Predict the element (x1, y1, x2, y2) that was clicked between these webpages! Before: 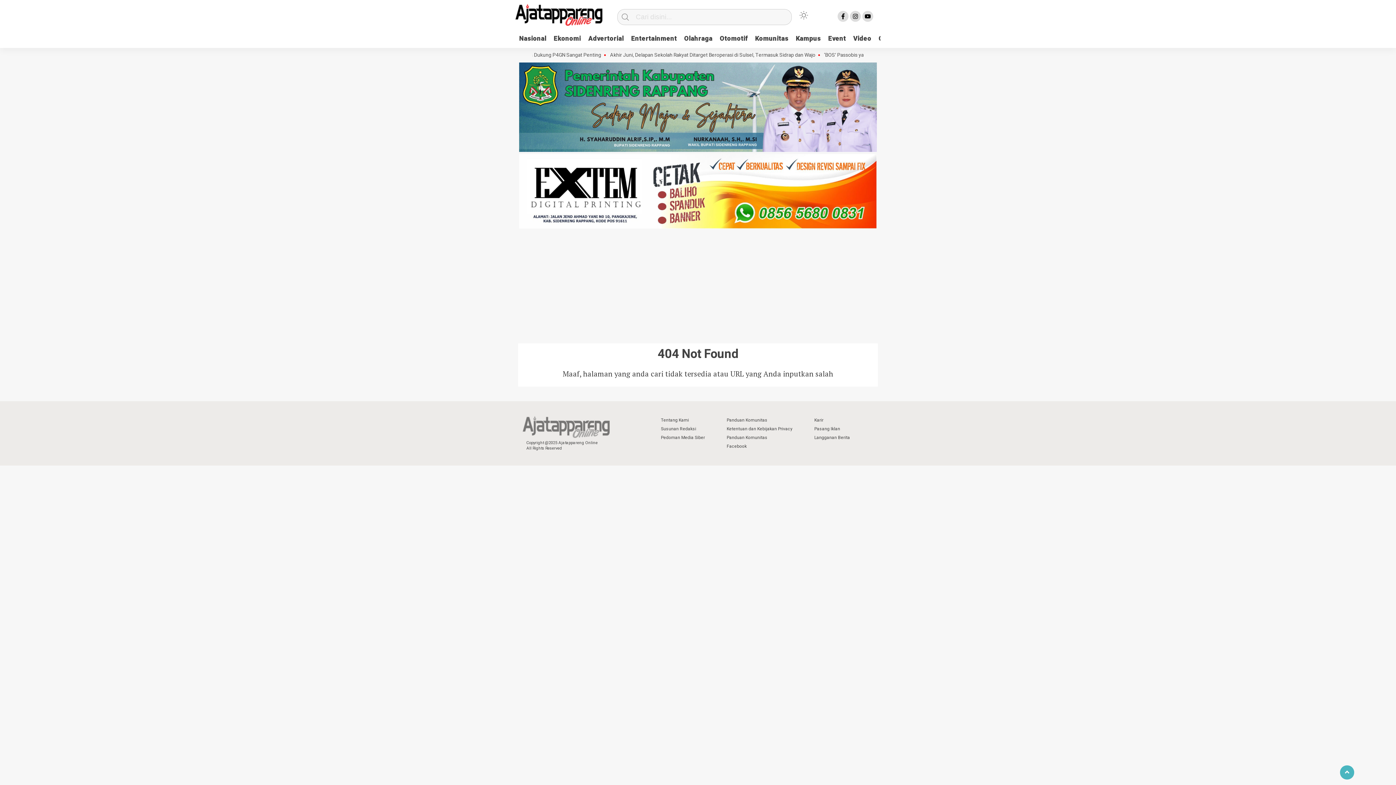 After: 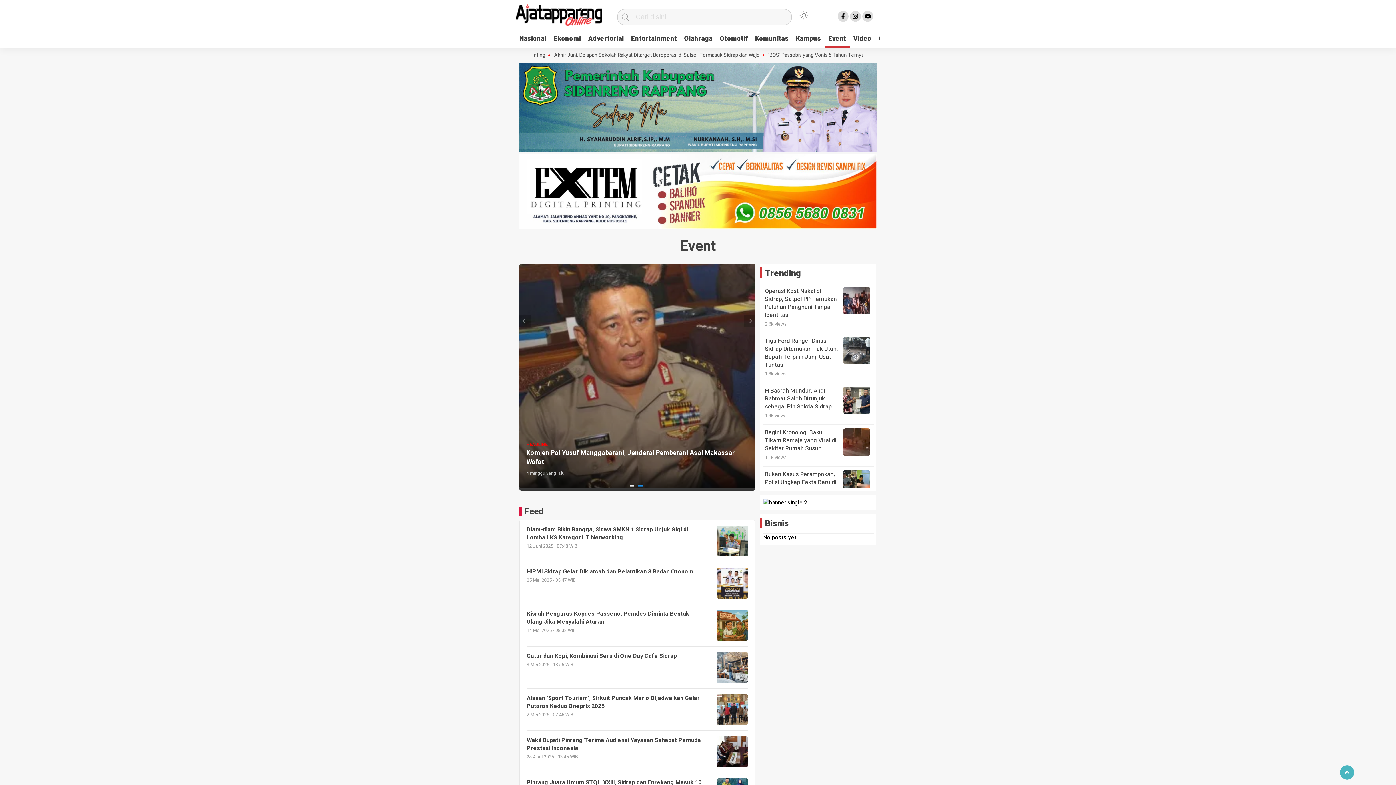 Action: label: Event bbox: (824, 32, 849, 46)